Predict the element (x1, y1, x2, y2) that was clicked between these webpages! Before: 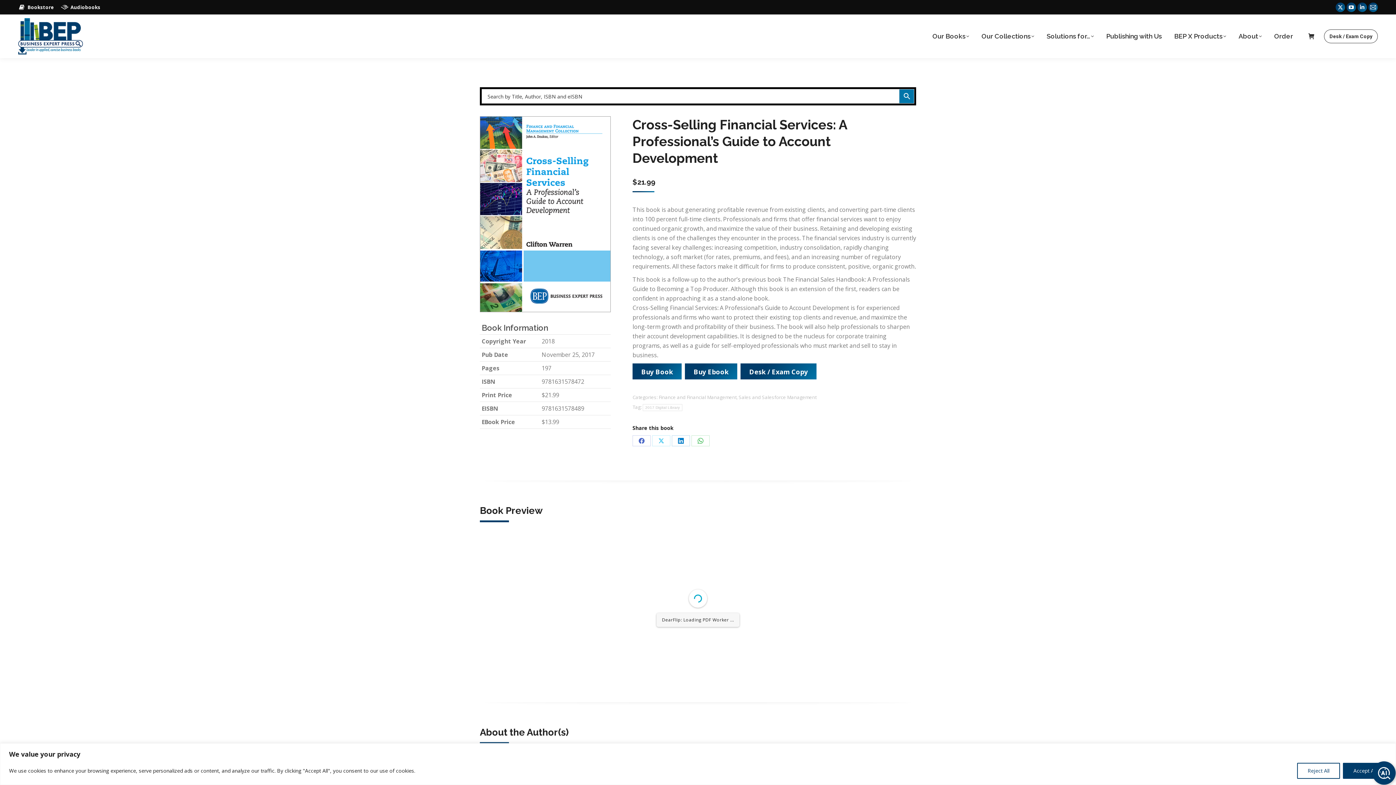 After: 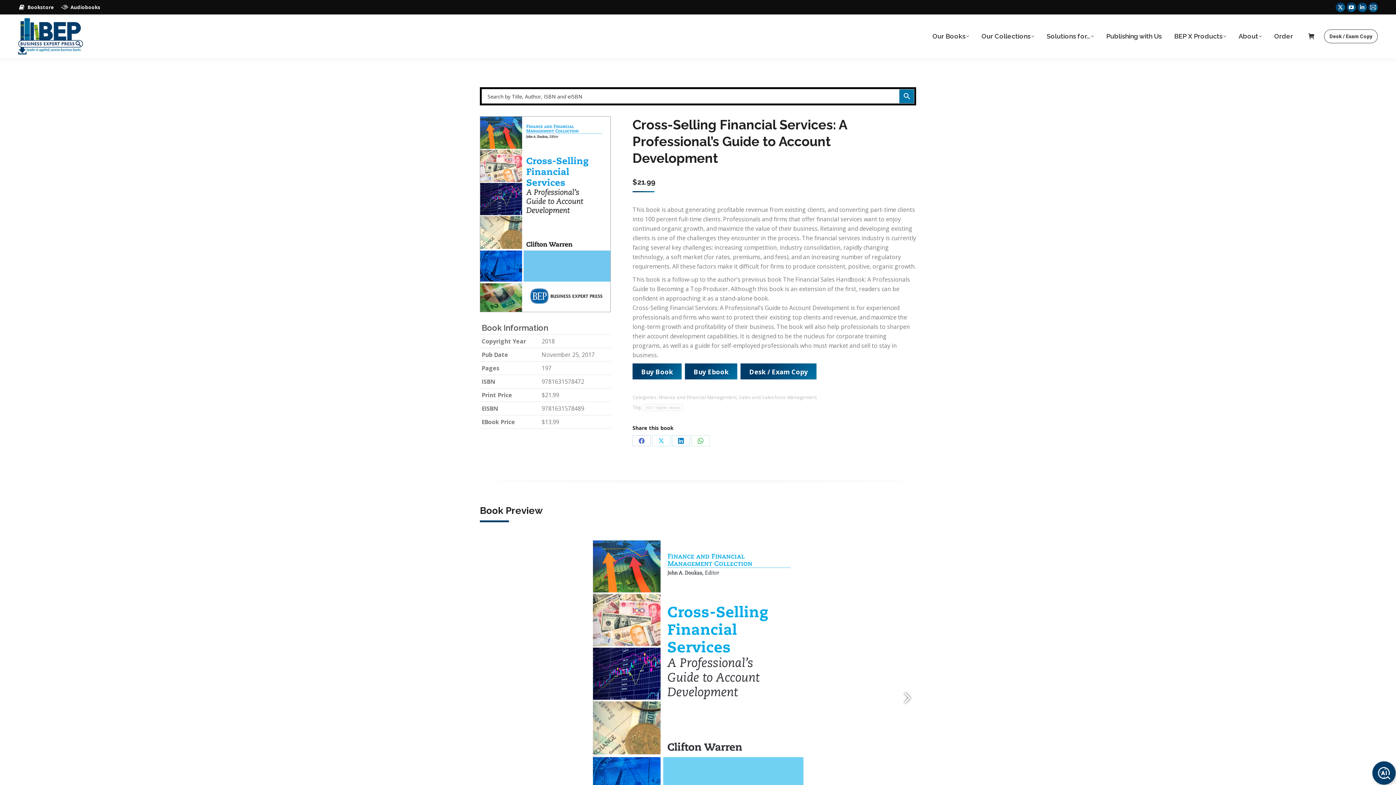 Action: label: Accept All bbox: (1343, 763, 1387, 779)